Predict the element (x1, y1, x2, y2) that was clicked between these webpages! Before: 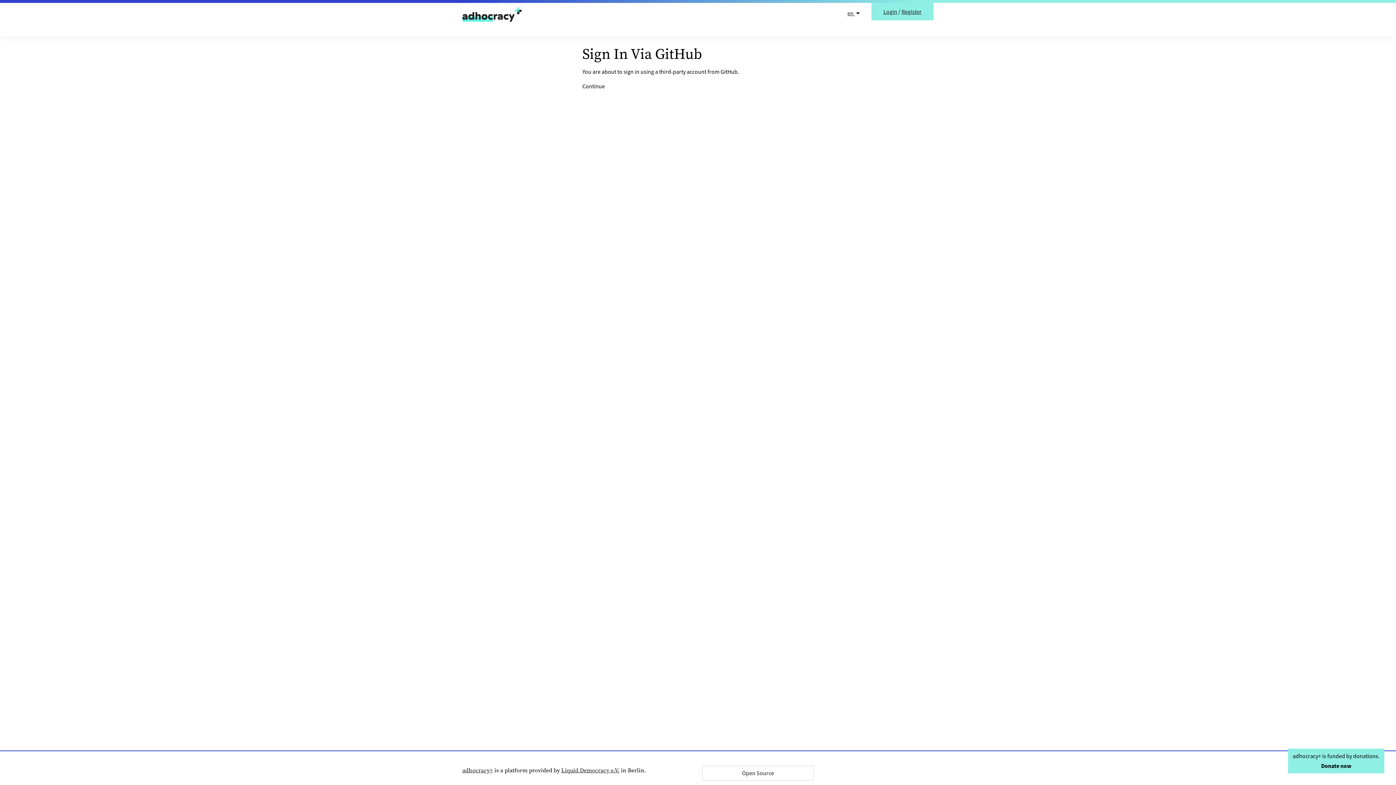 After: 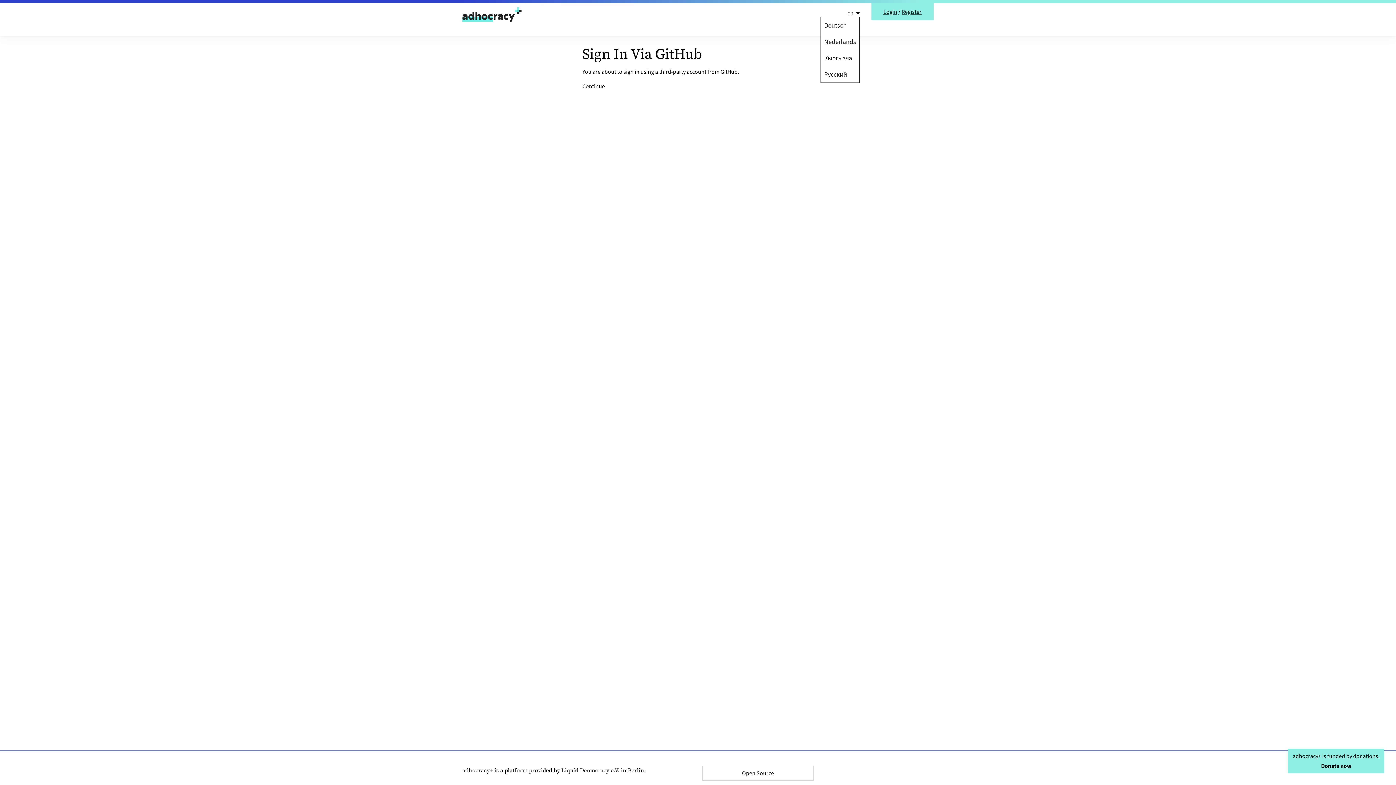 Action: bbox: (847, 9, 860, 16) label: Language selector, 
      
        
          English
        
      
        
      
        
      
        
      
        
      
       selected